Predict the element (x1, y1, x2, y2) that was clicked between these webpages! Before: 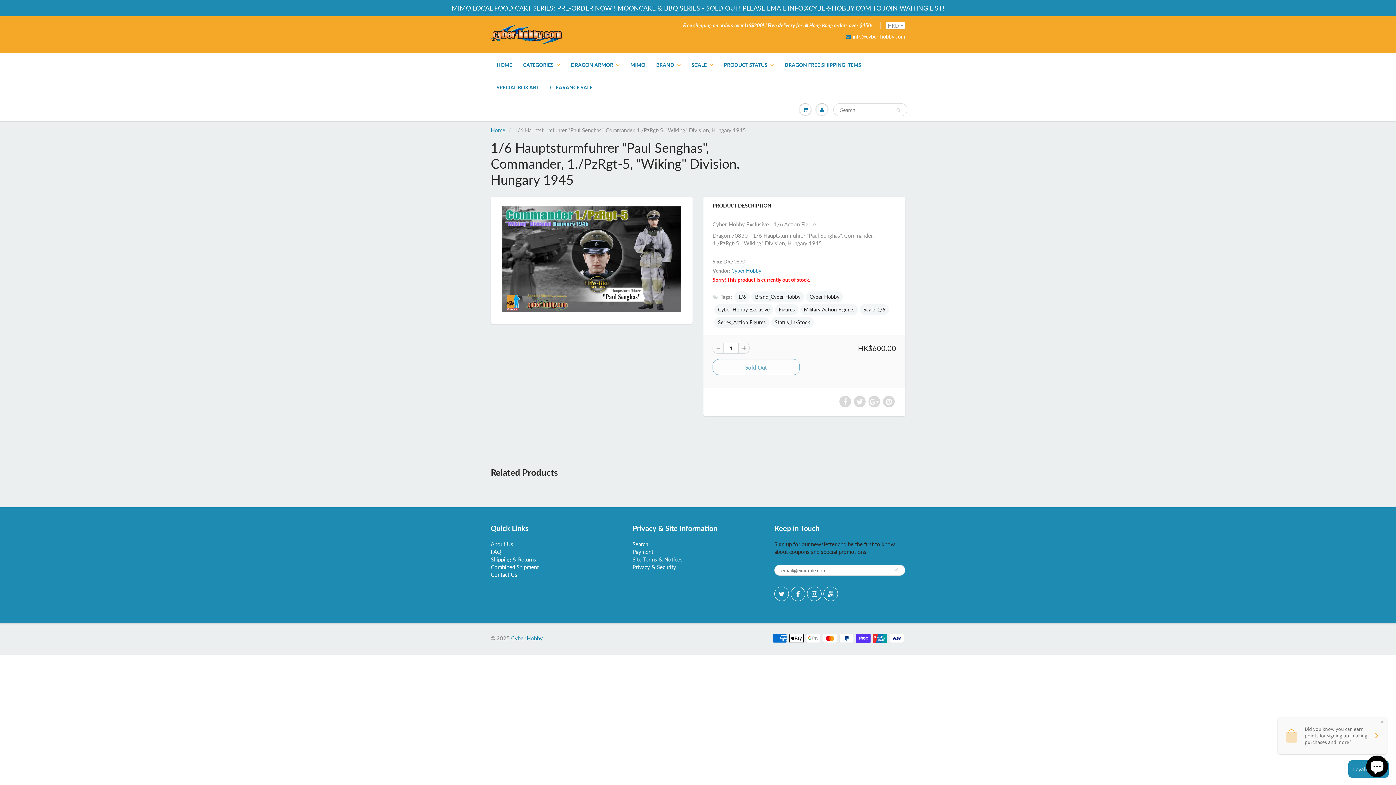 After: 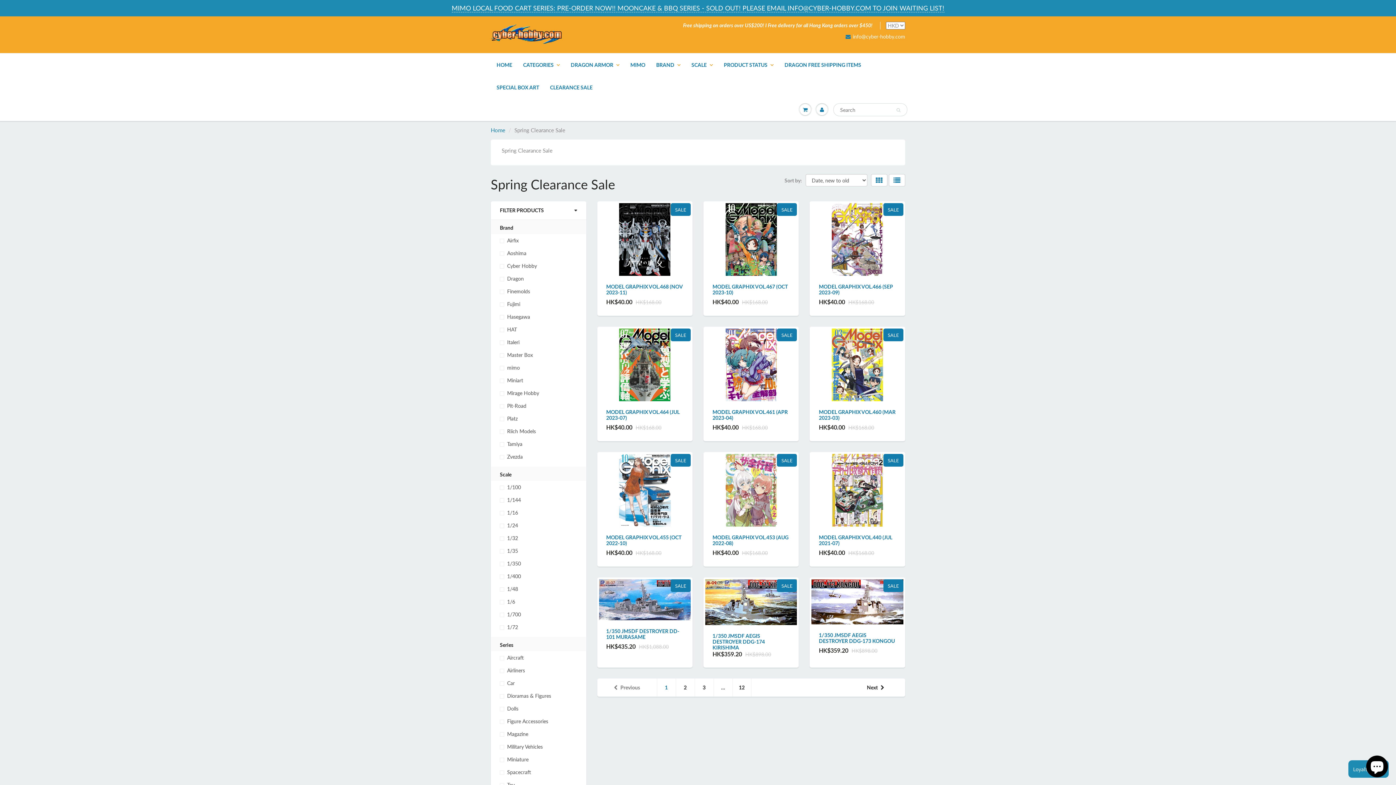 Action: bbox: (544, 76, 598, 98) label: CLEARANCE SALE